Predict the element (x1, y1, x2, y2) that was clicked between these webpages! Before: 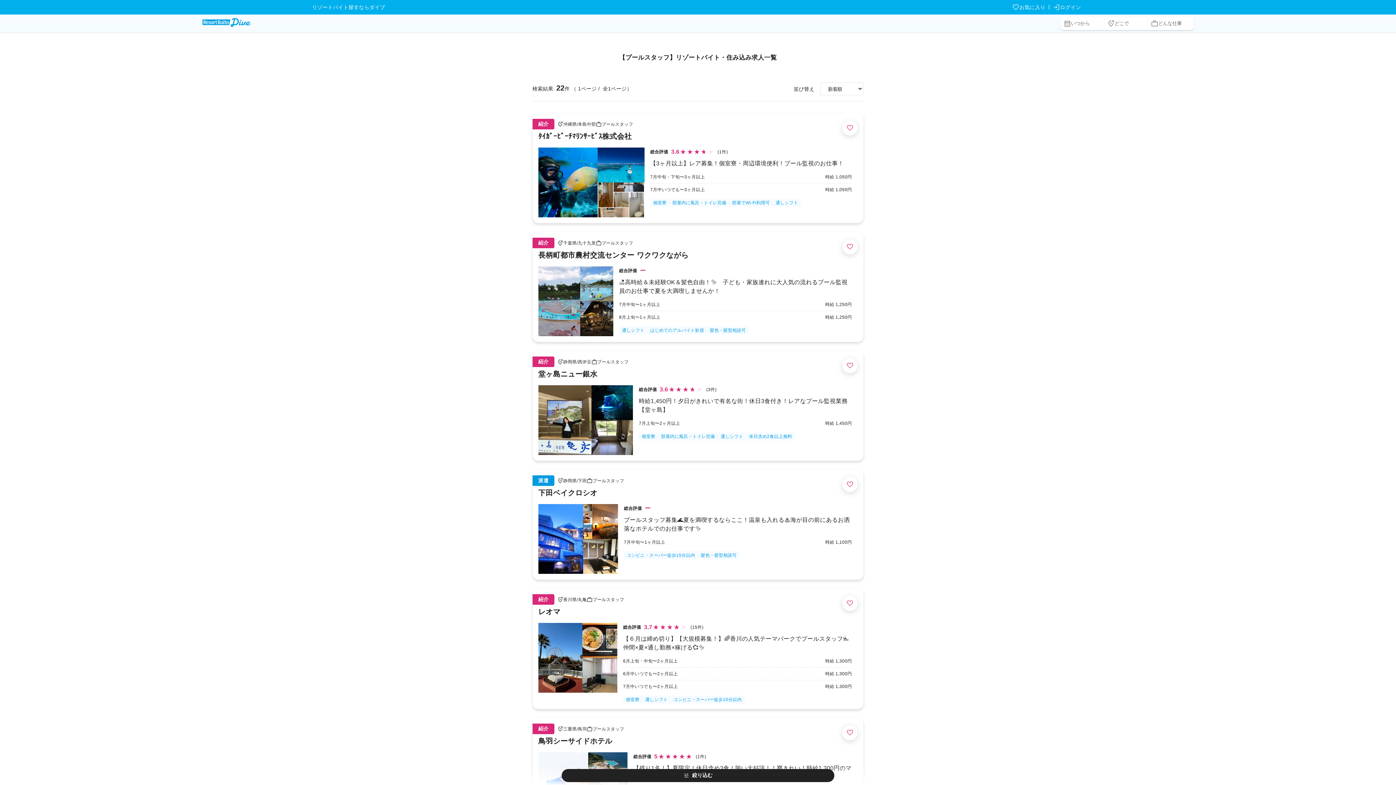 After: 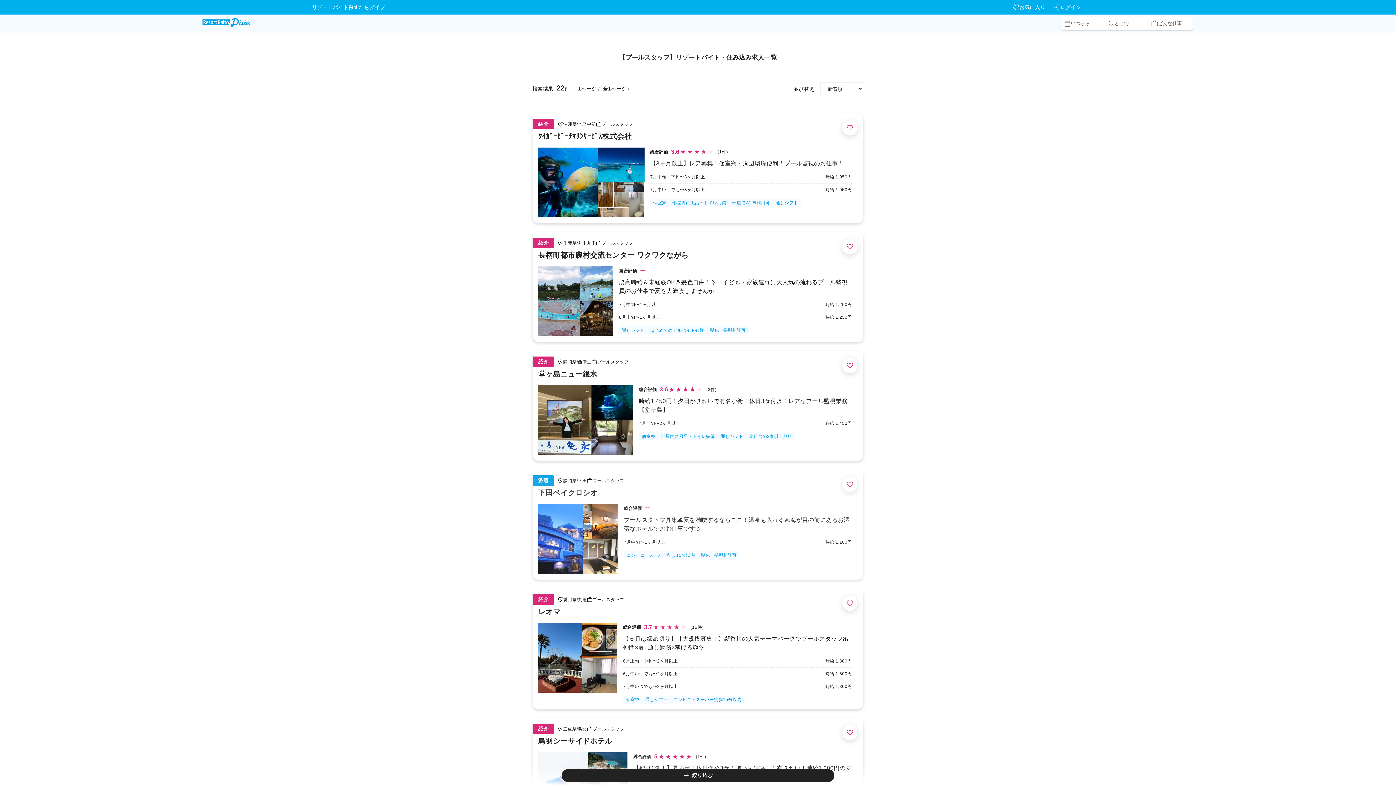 Action: bbox: (592, 477, 624, 484) label: プールスタッフ